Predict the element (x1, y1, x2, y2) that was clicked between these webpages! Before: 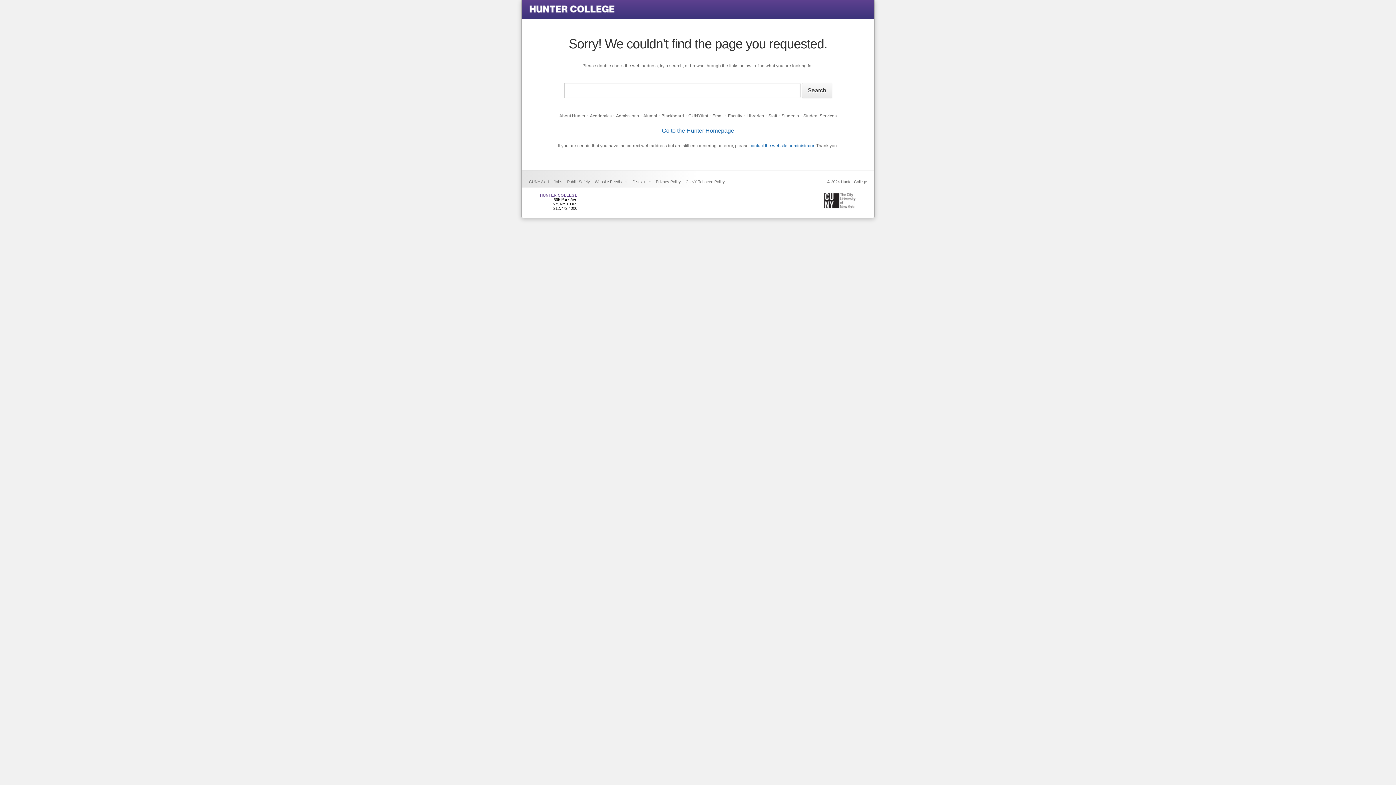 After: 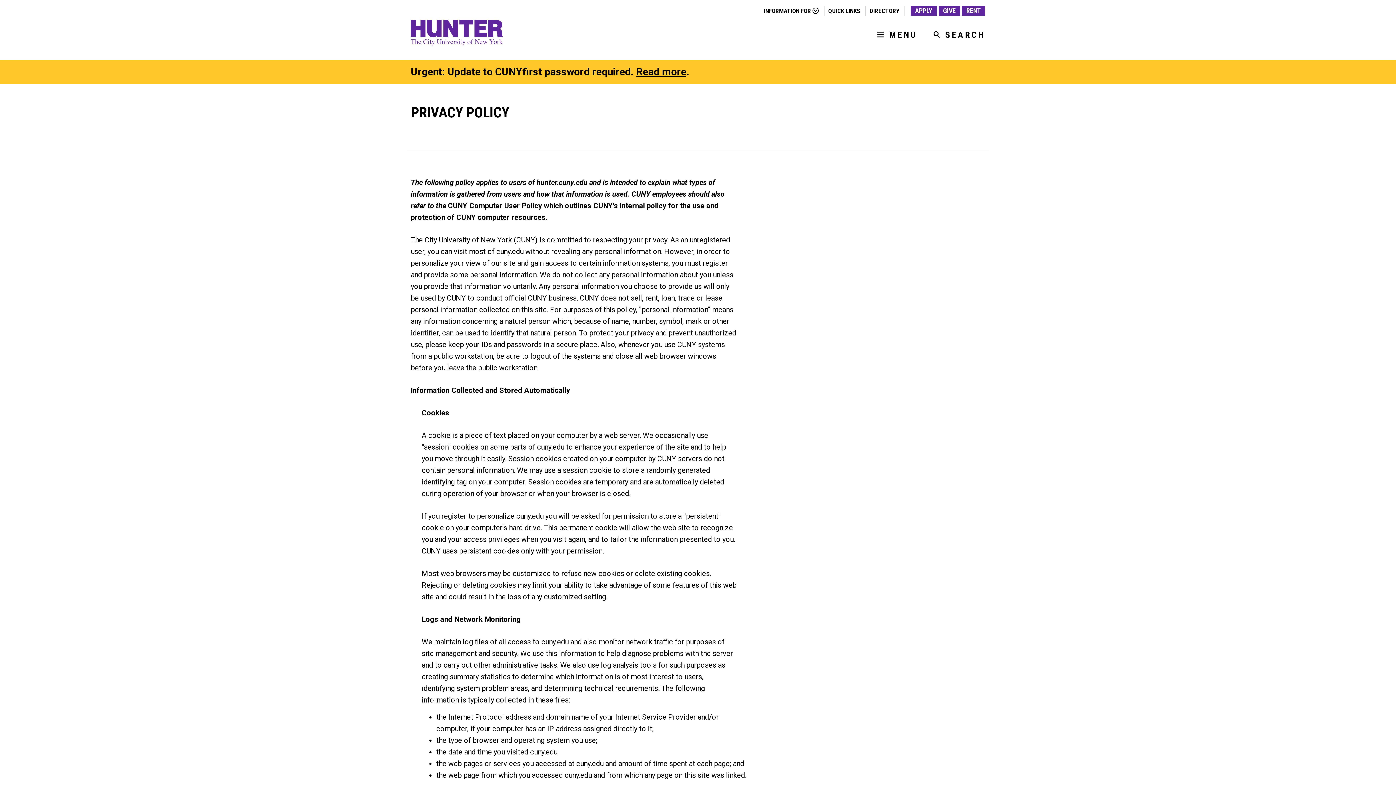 Action: bbox: (656, 179, 681, 184) label: Privacy Policy